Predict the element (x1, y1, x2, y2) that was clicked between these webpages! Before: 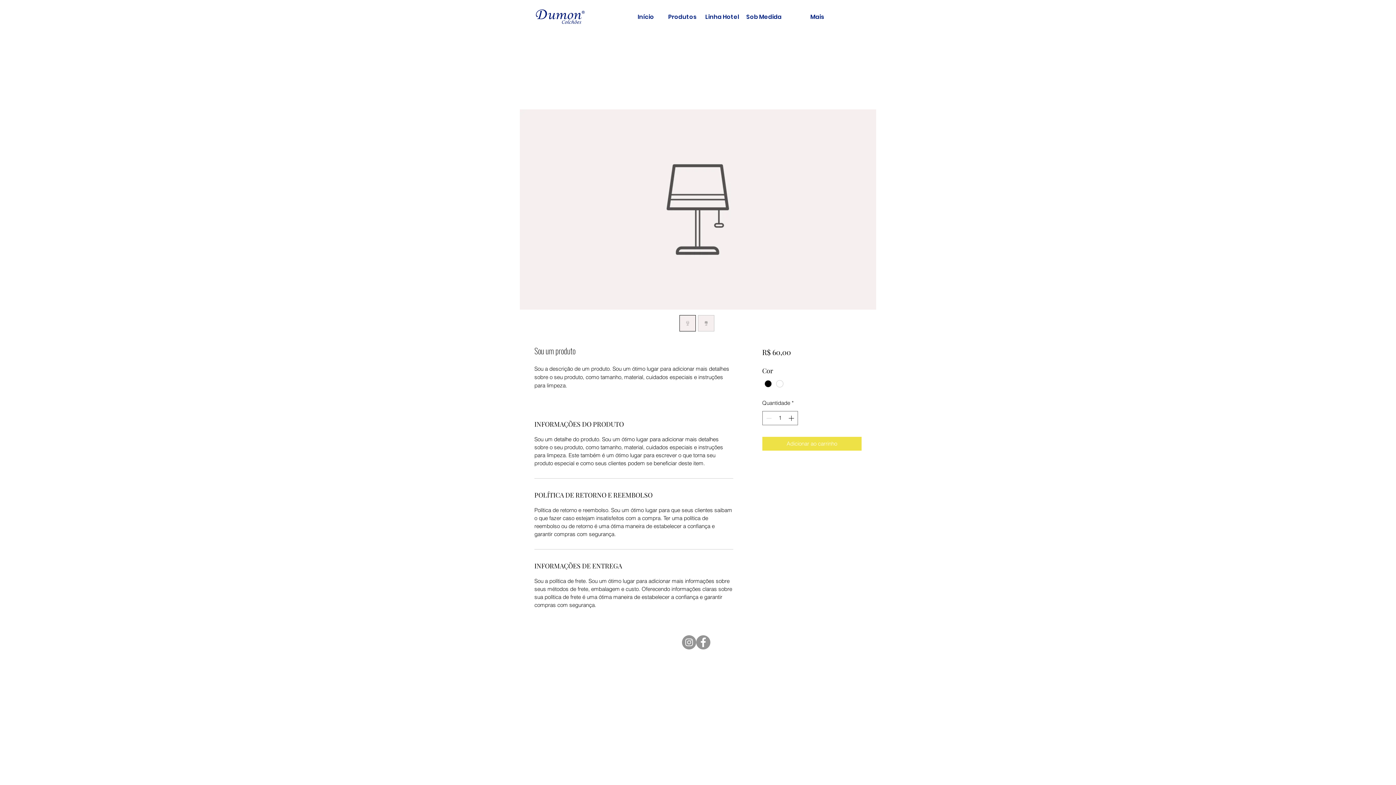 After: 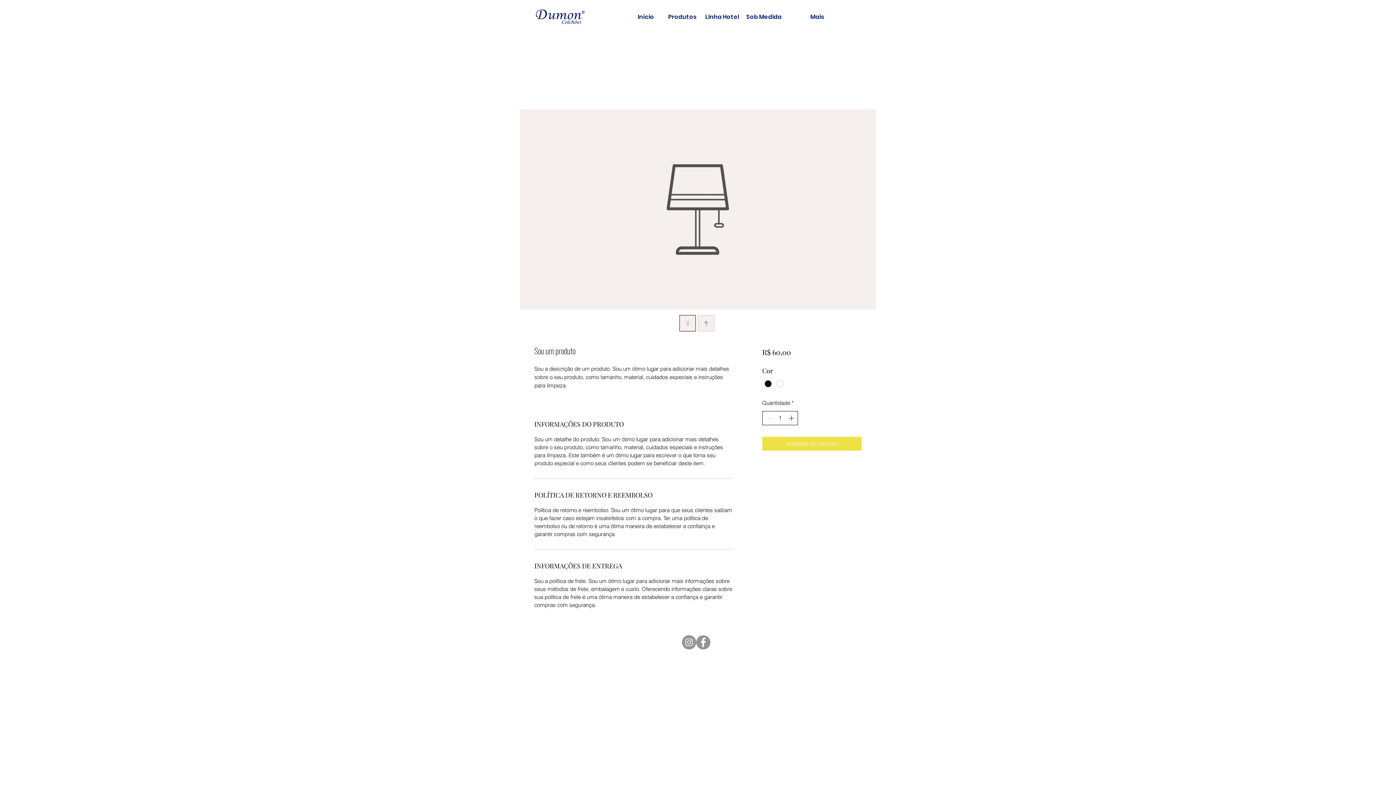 Action: label: Increment bbox: (787, 411, 796, 424)